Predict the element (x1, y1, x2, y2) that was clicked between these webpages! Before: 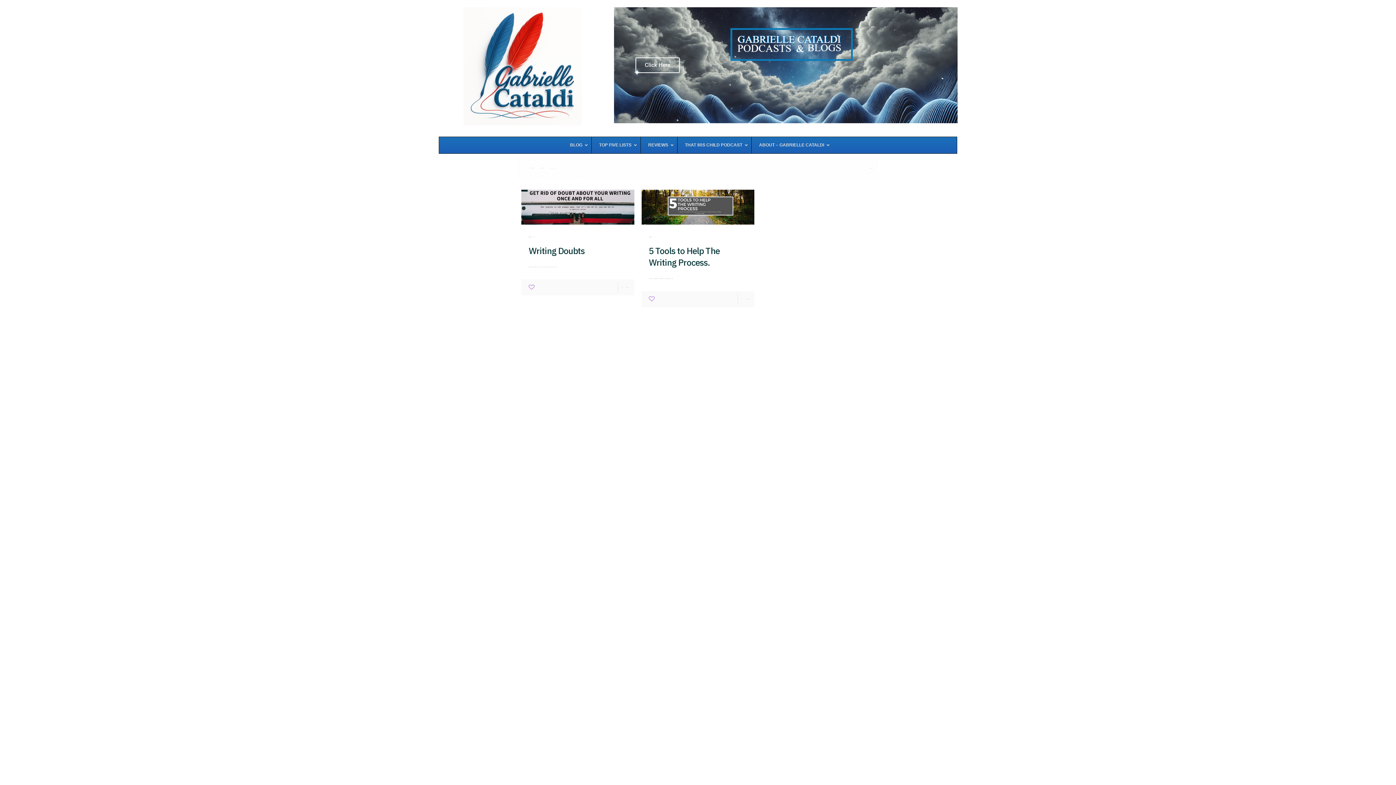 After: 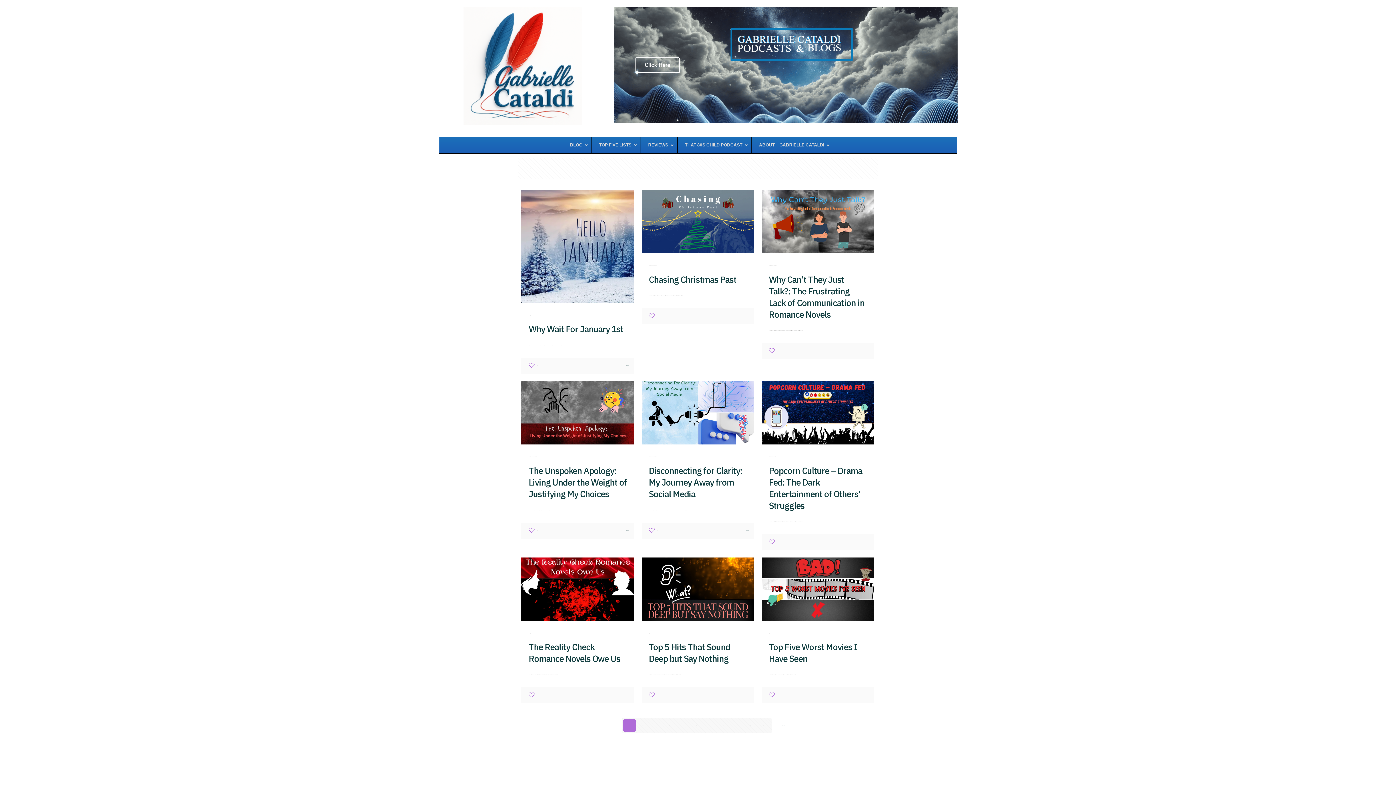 Action: bbox: (870, 168, 872, 168) label: Show all